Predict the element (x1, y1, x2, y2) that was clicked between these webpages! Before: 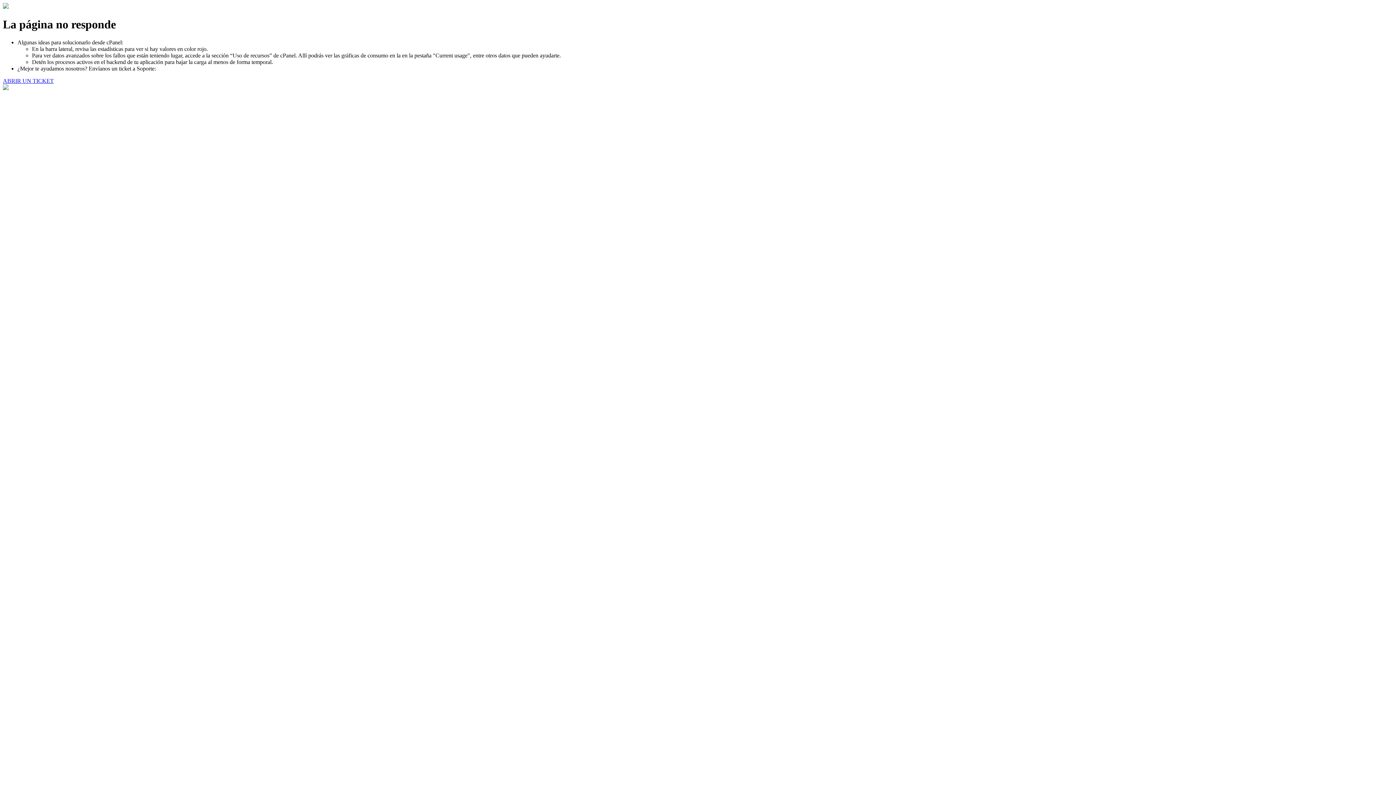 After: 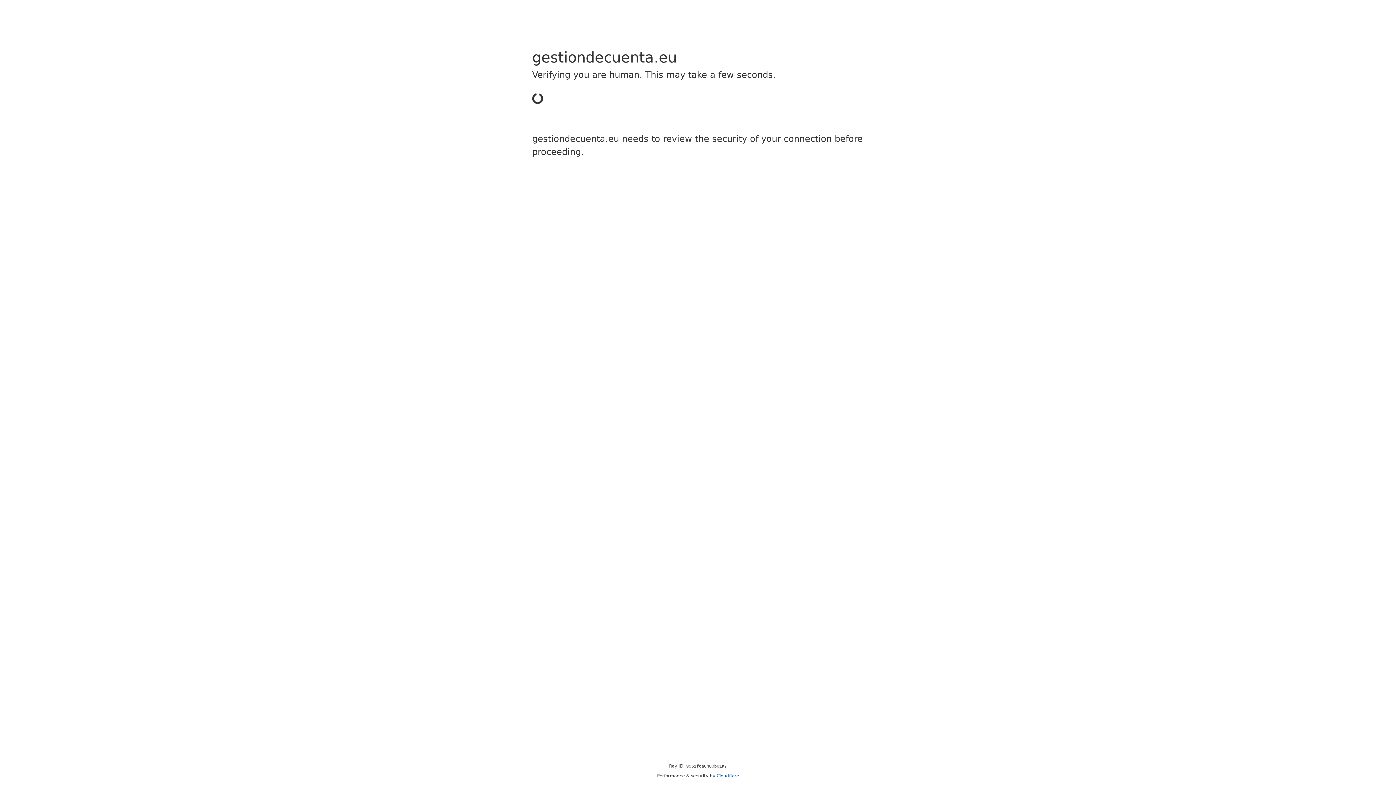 Action: bbox: (2, 77, 53, 83) label: ABRIR UN TICKET